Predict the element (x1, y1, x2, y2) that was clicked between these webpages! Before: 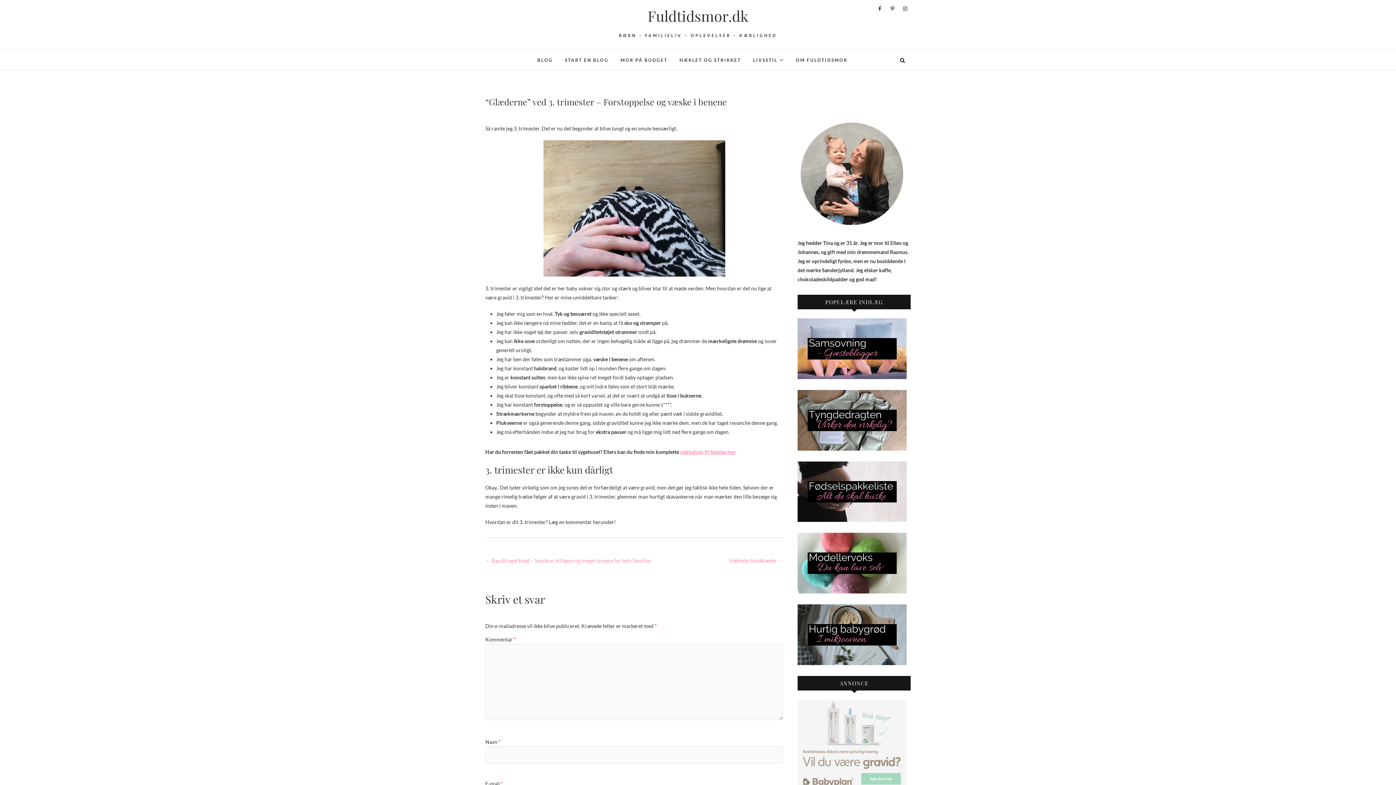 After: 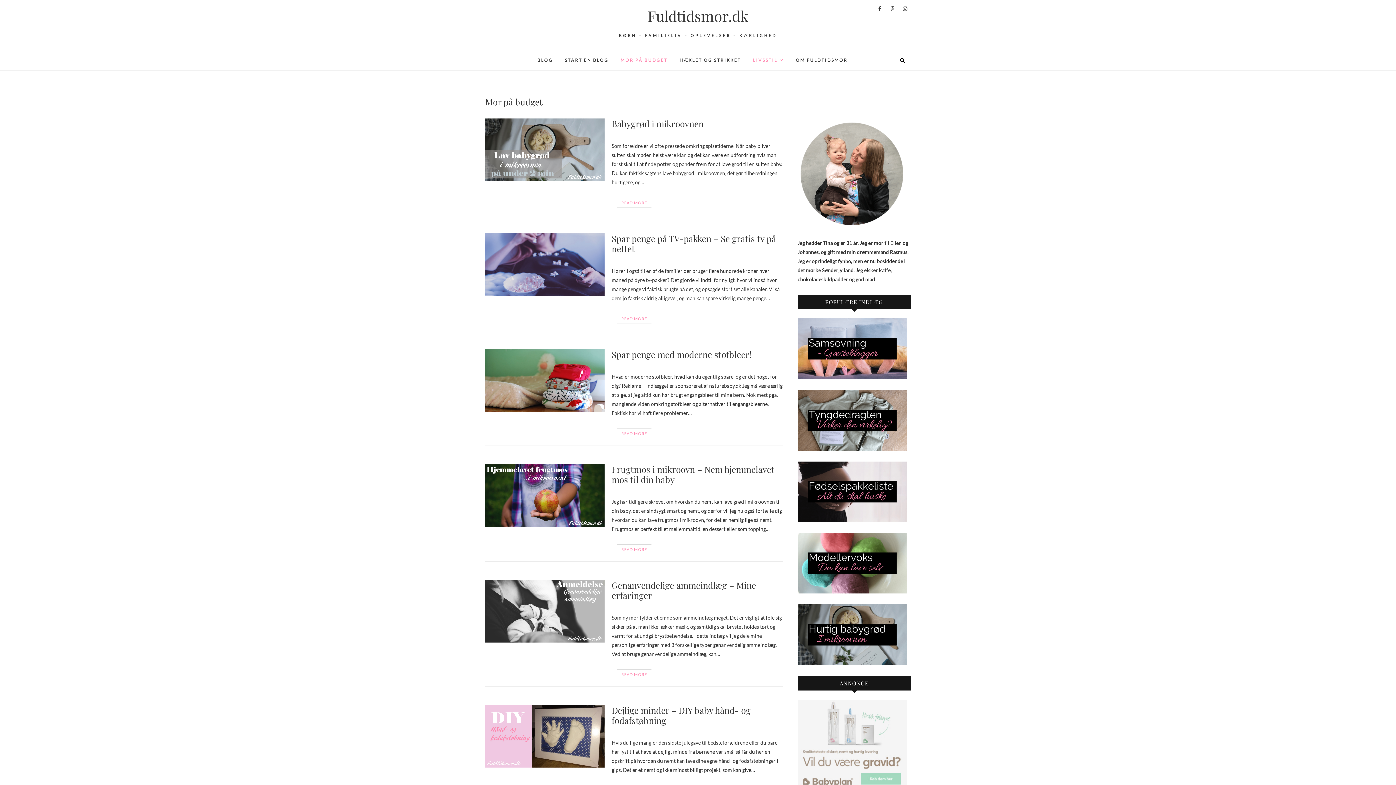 Action: label: MOR PÅ BUDGET bbox: (615, 50, 673, 69)